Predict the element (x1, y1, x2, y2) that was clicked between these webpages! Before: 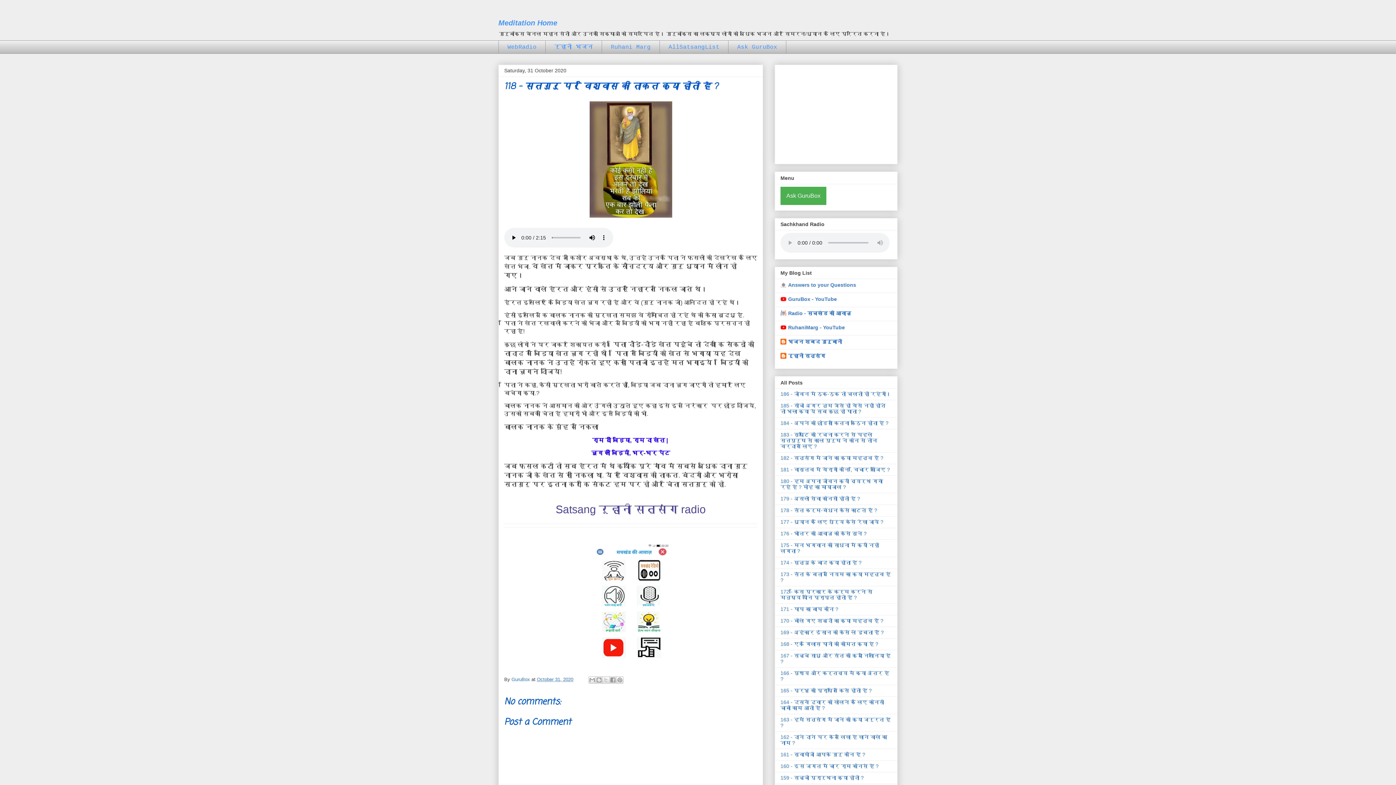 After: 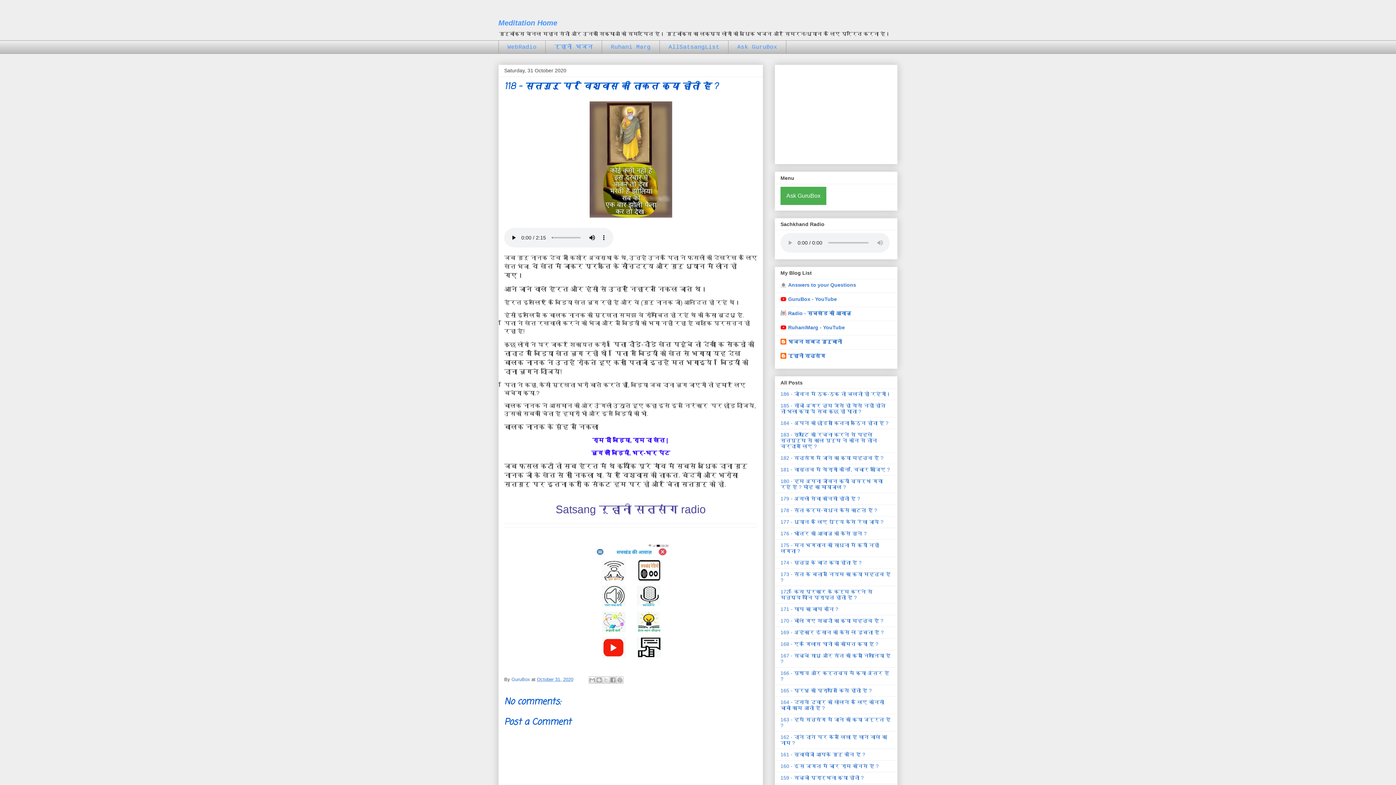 Action: bbox: (589, 658, 672, 664)